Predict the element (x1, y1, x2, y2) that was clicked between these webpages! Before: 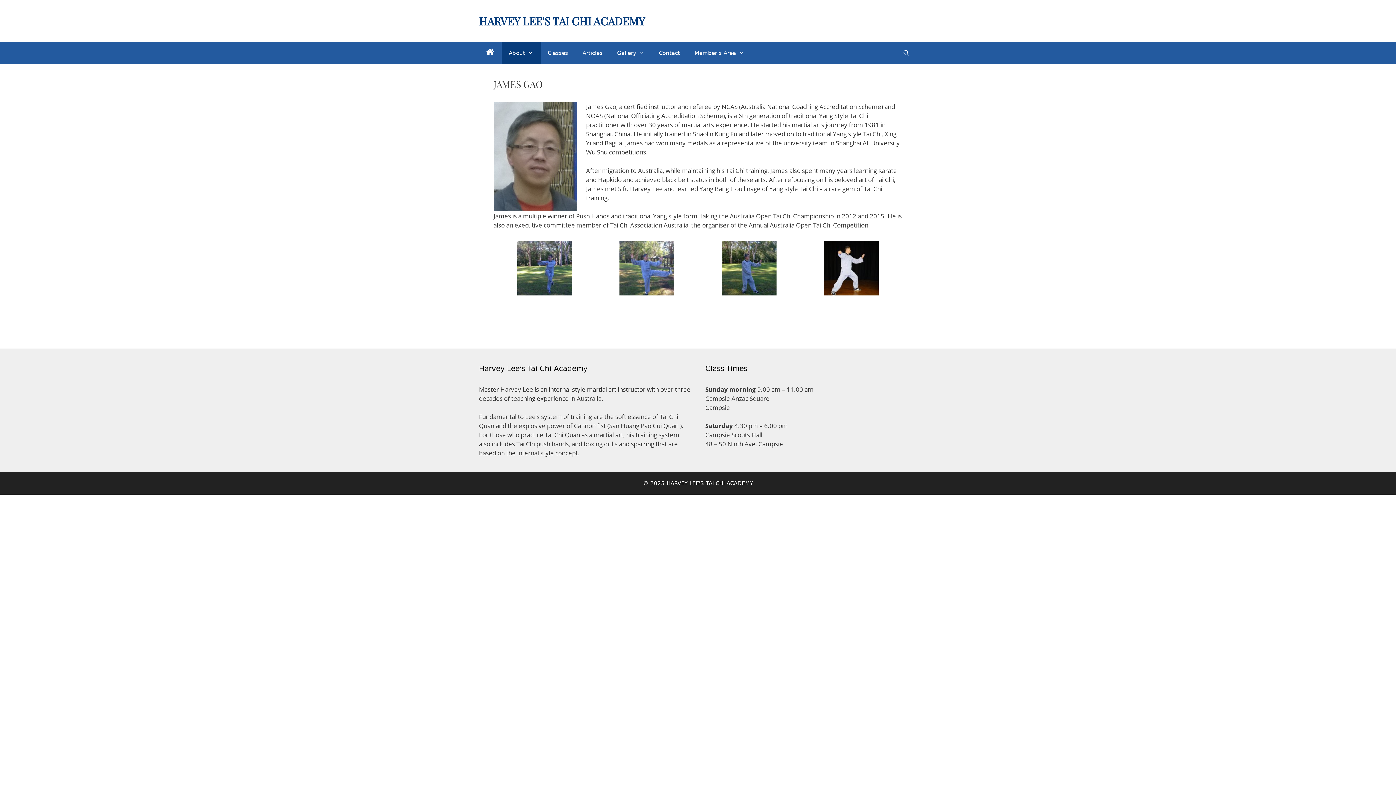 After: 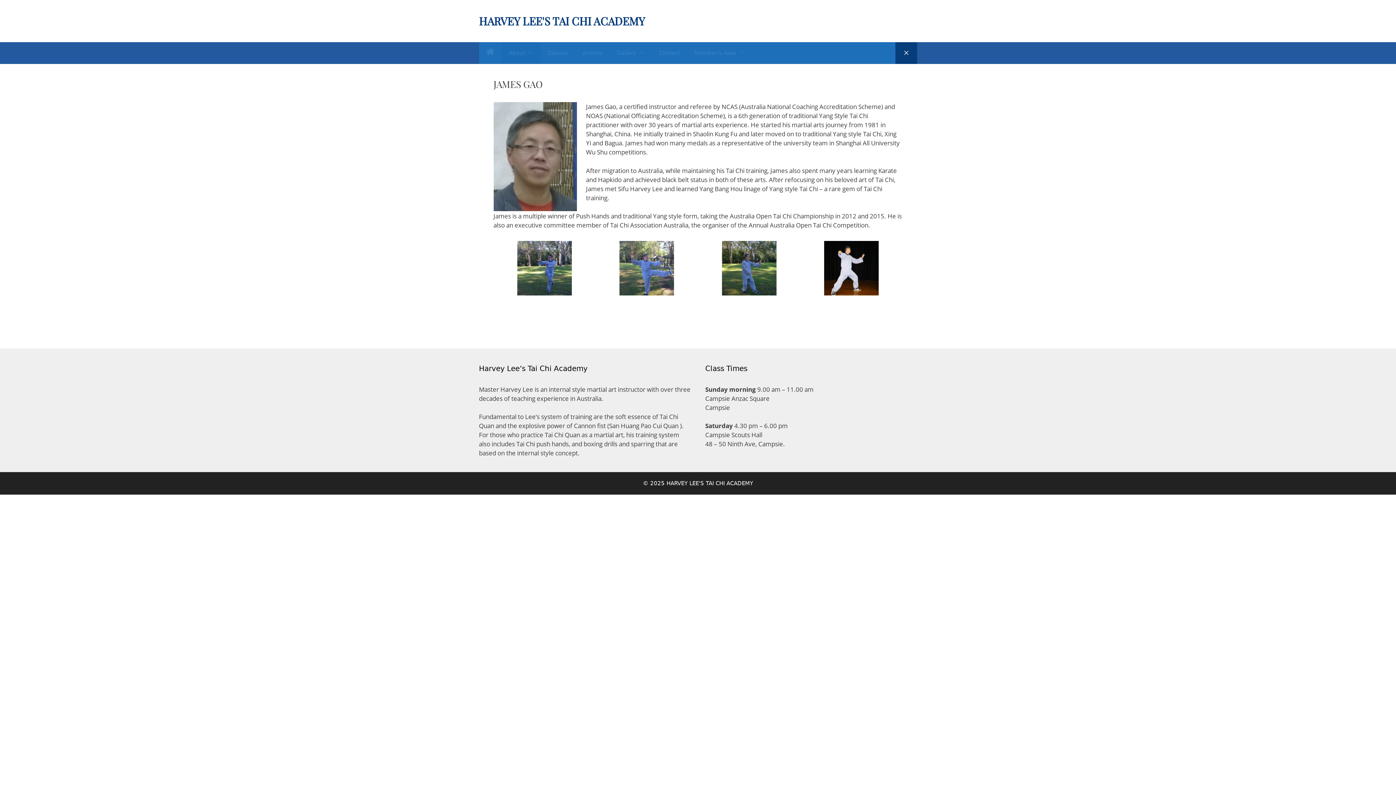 Action: bbox: (895, 42, 917, 64) label: Search